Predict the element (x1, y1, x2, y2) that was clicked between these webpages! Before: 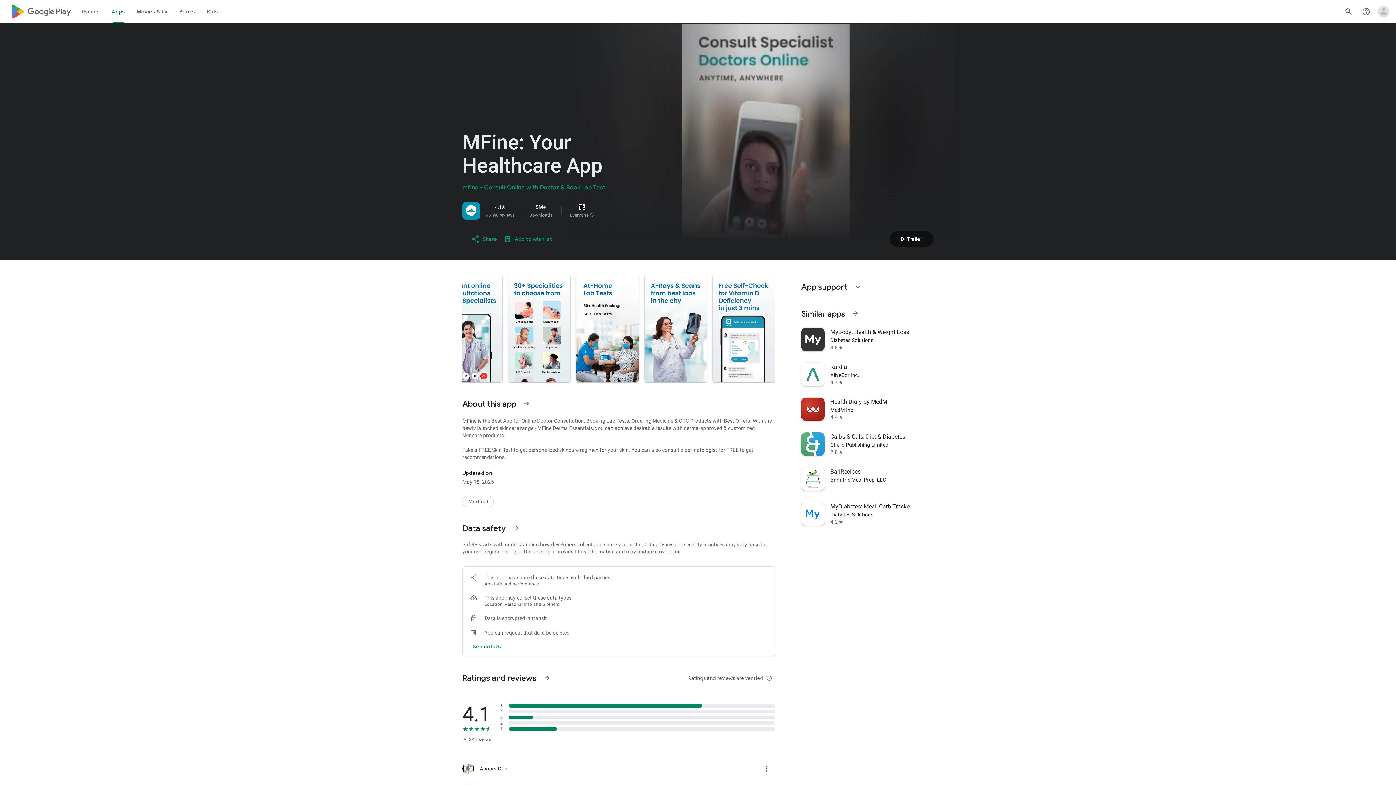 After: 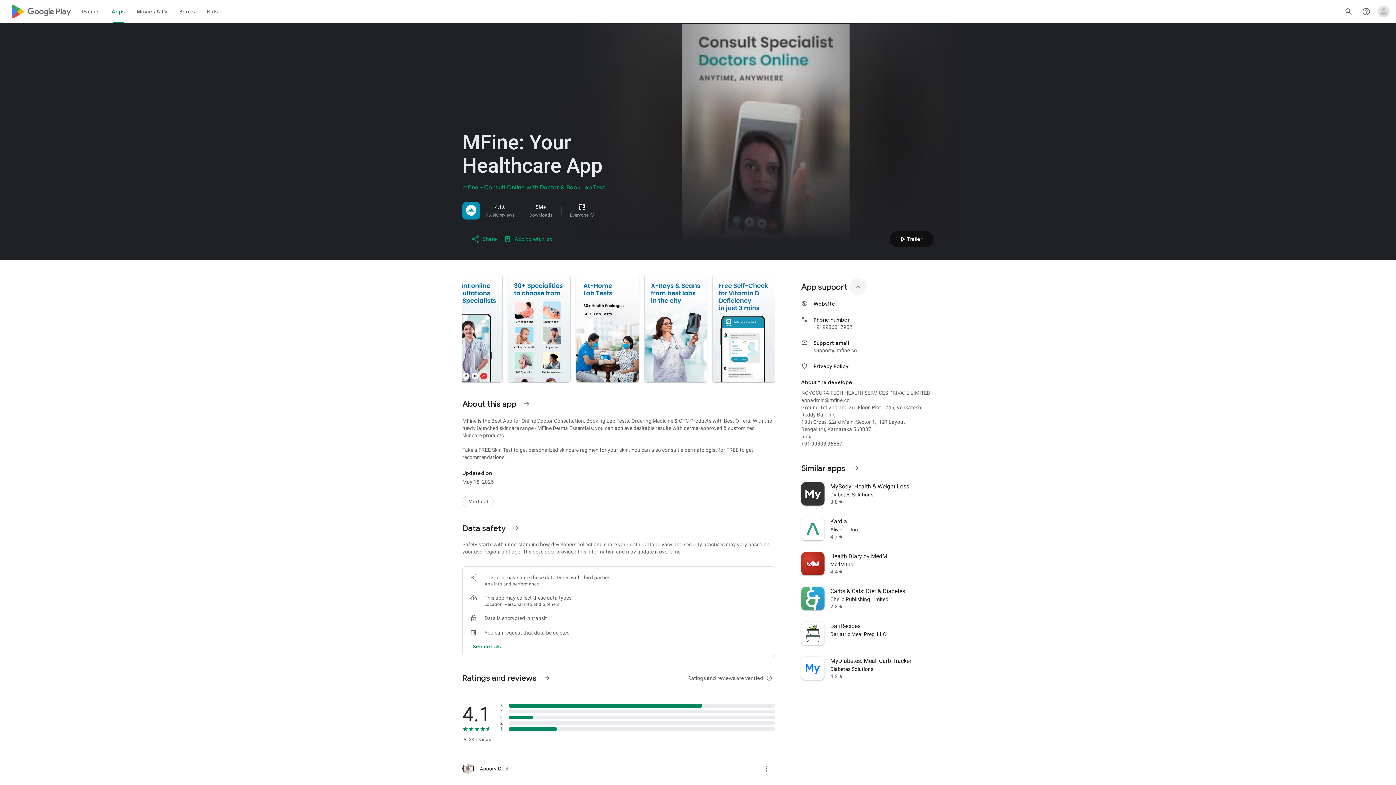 Action: bbox: (849, 278, 866, 295) label: Expand